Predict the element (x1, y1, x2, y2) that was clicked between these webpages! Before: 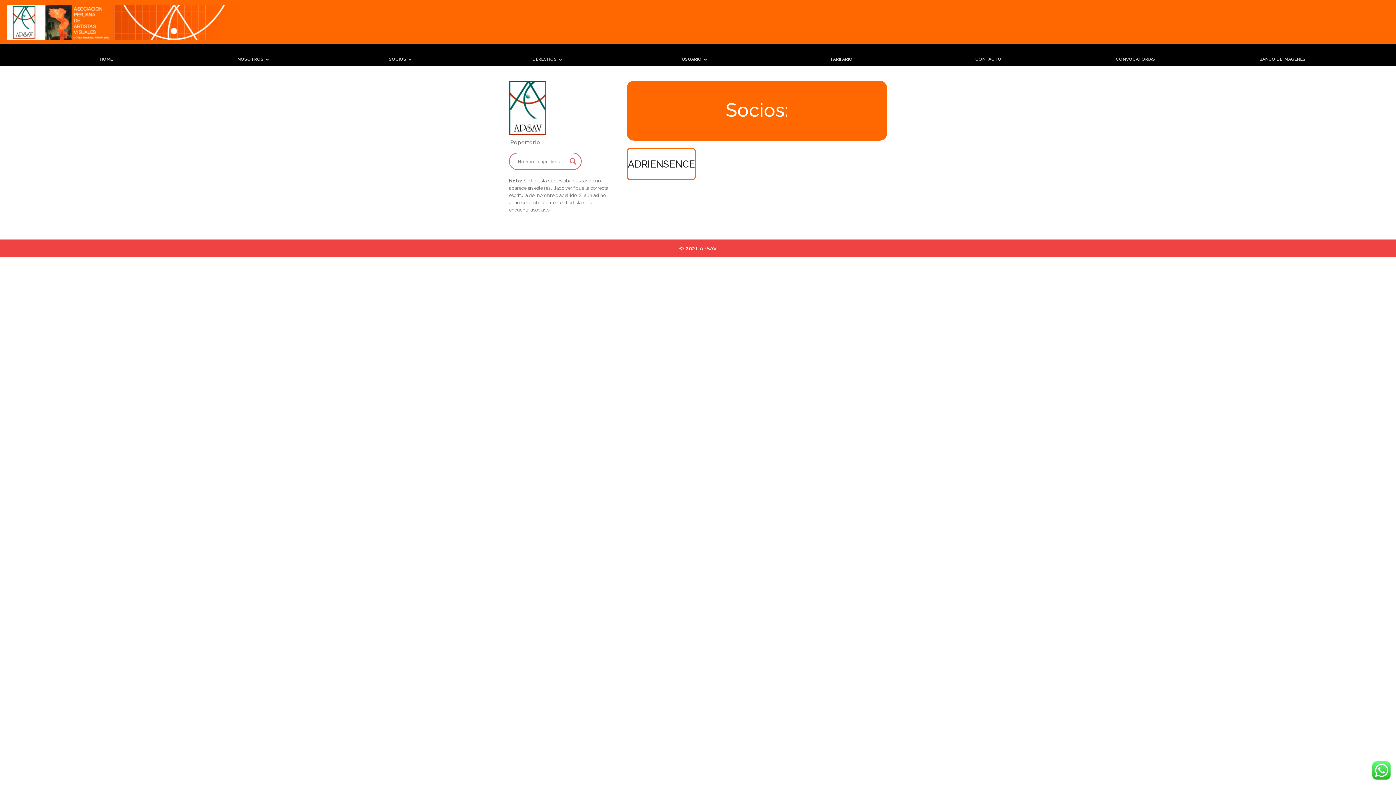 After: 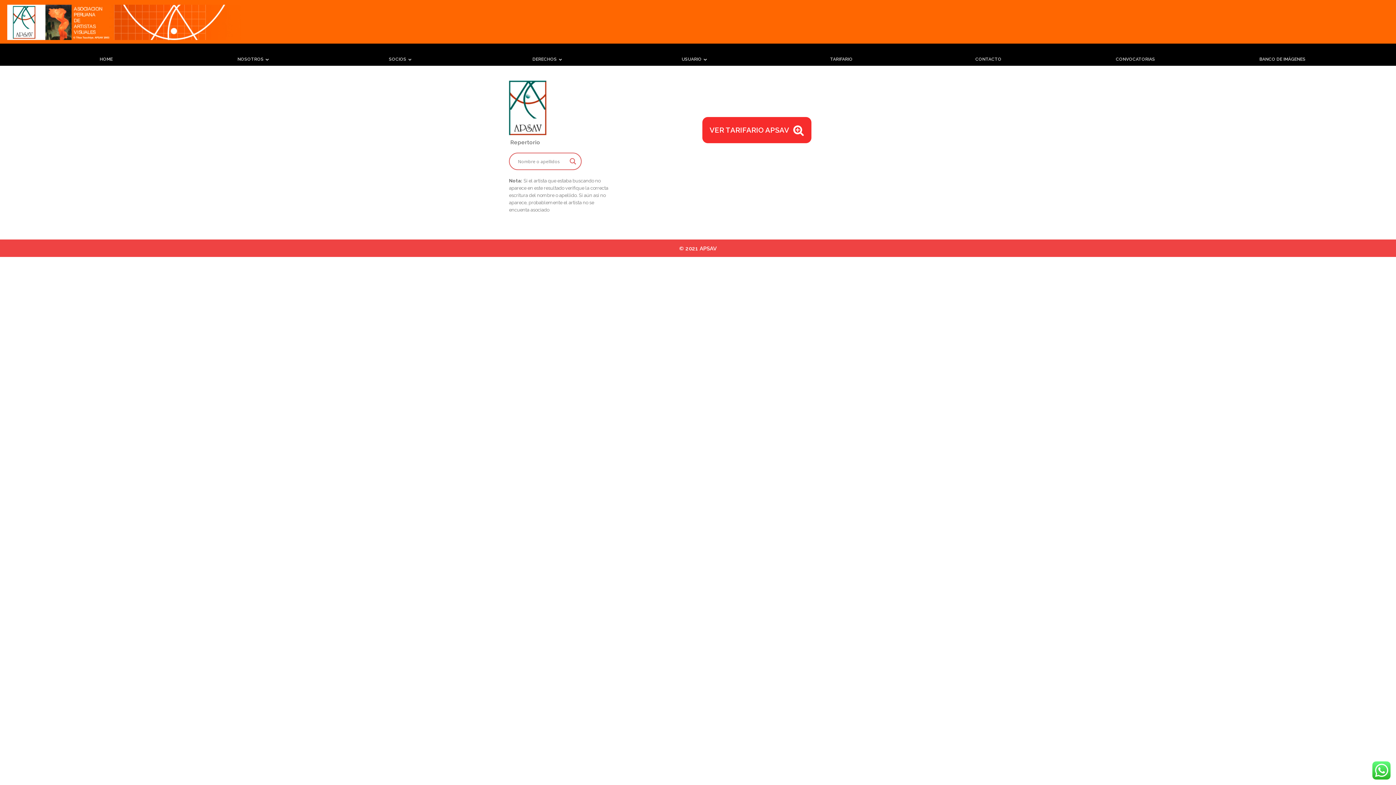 Action: label: TARIFARIO bbox: (771, 56, 918, 62)